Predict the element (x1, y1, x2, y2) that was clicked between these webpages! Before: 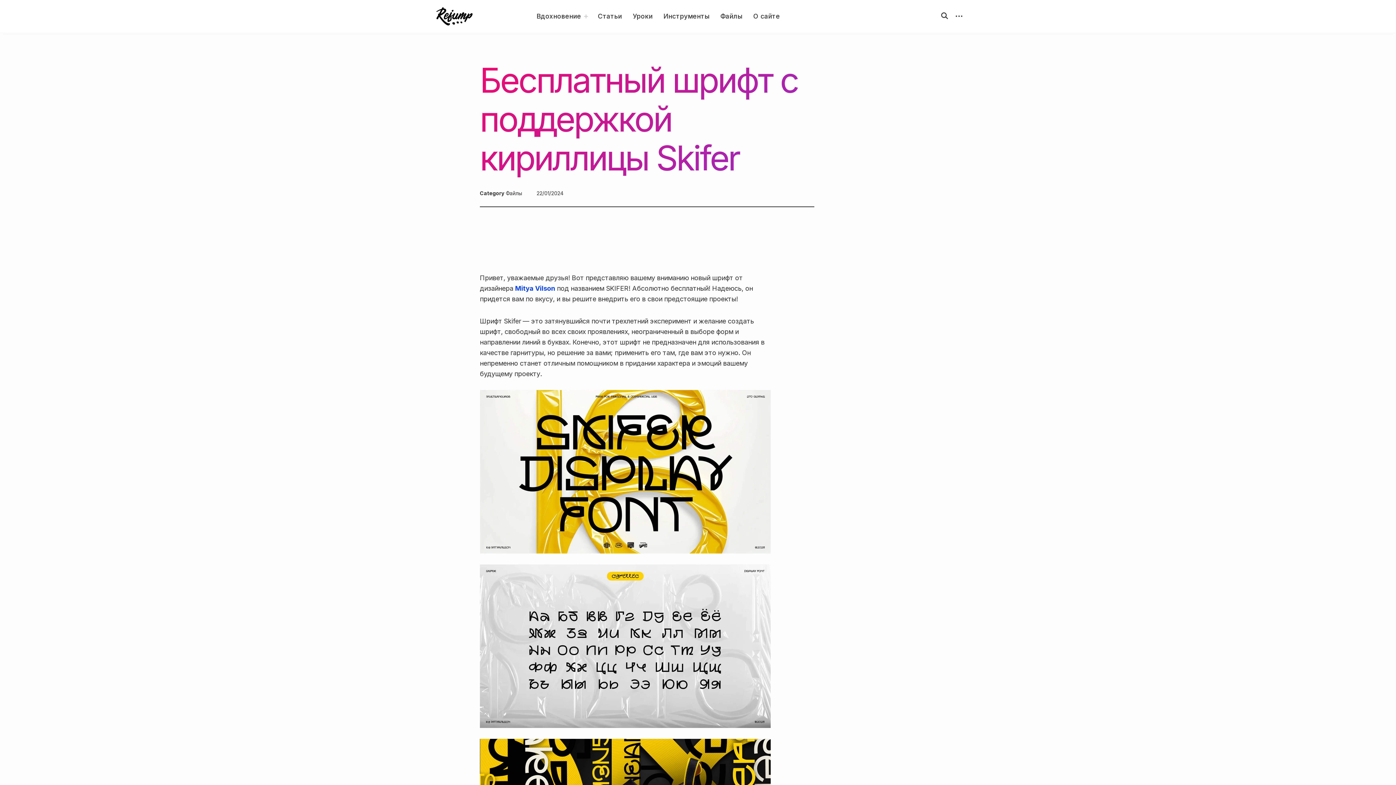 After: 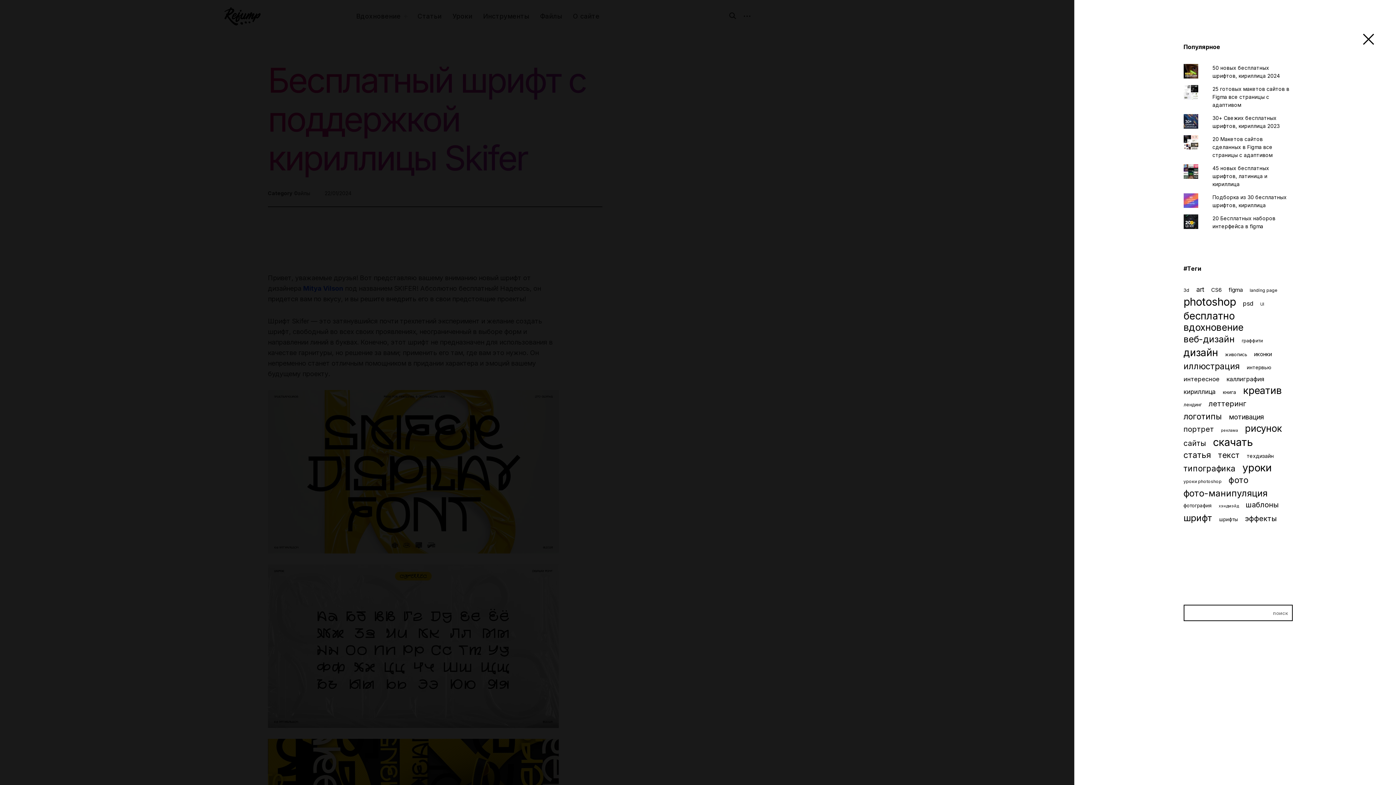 Action: label: открыть боковую панель bbox: (951, 9, 967, 23)